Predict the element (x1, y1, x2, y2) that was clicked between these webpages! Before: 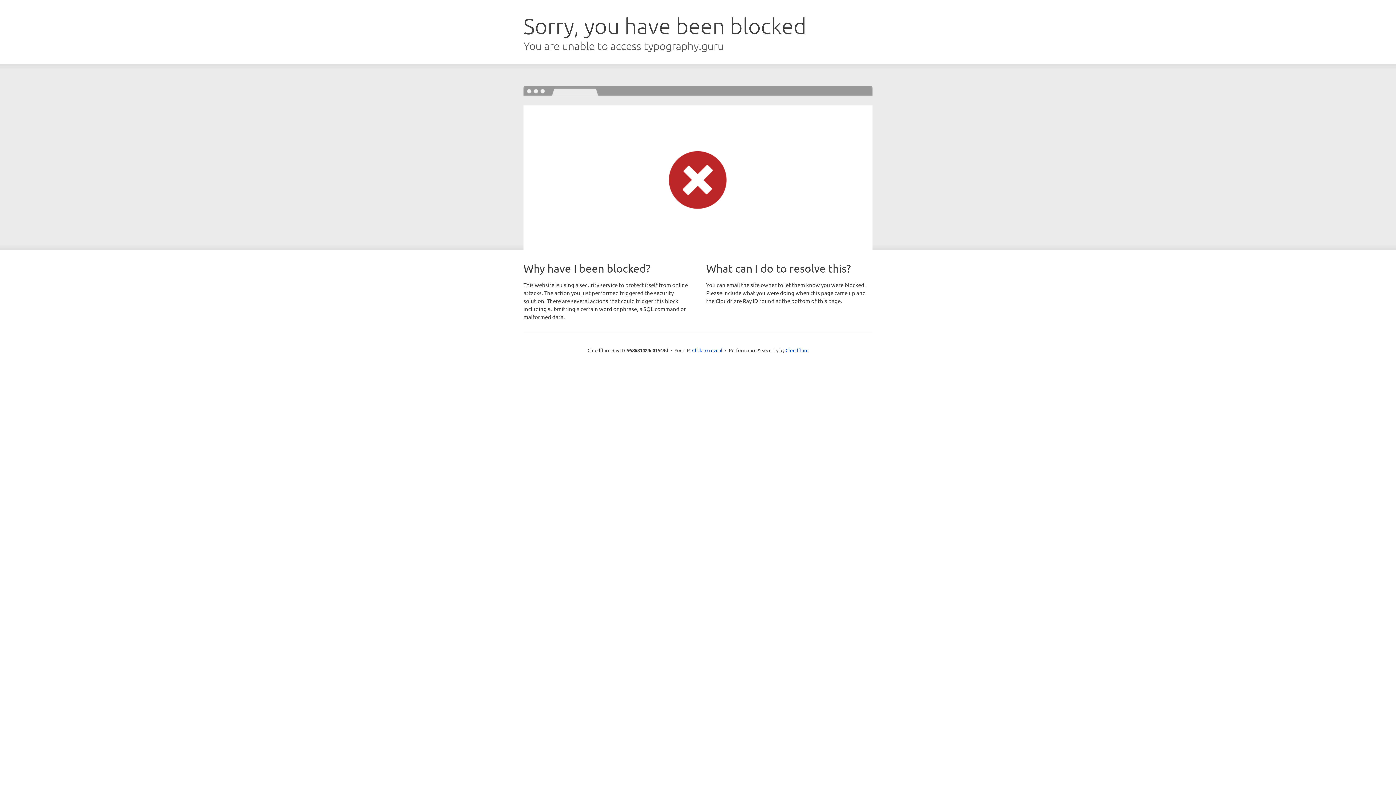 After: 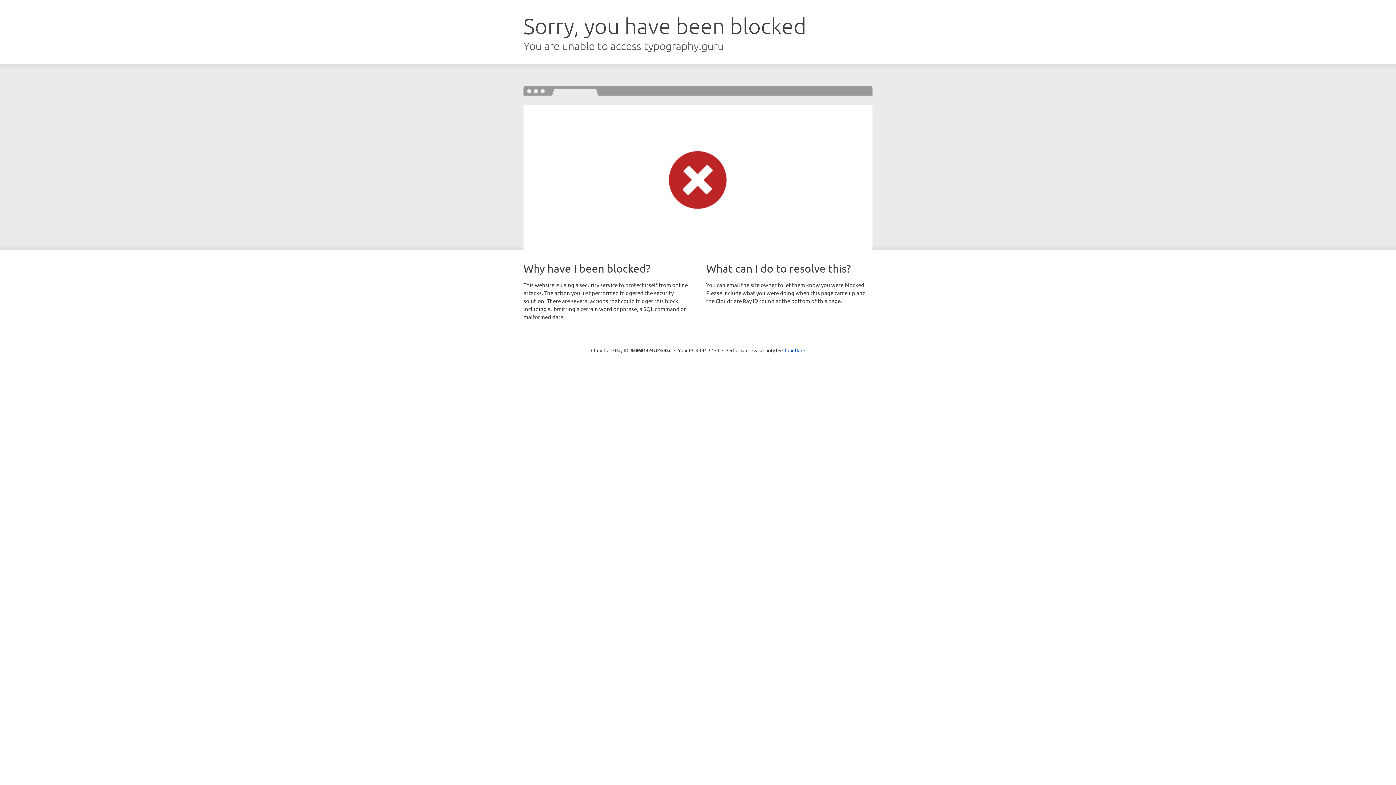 Action: bbox: (692, 346, 722, 353) label: Click to reveal